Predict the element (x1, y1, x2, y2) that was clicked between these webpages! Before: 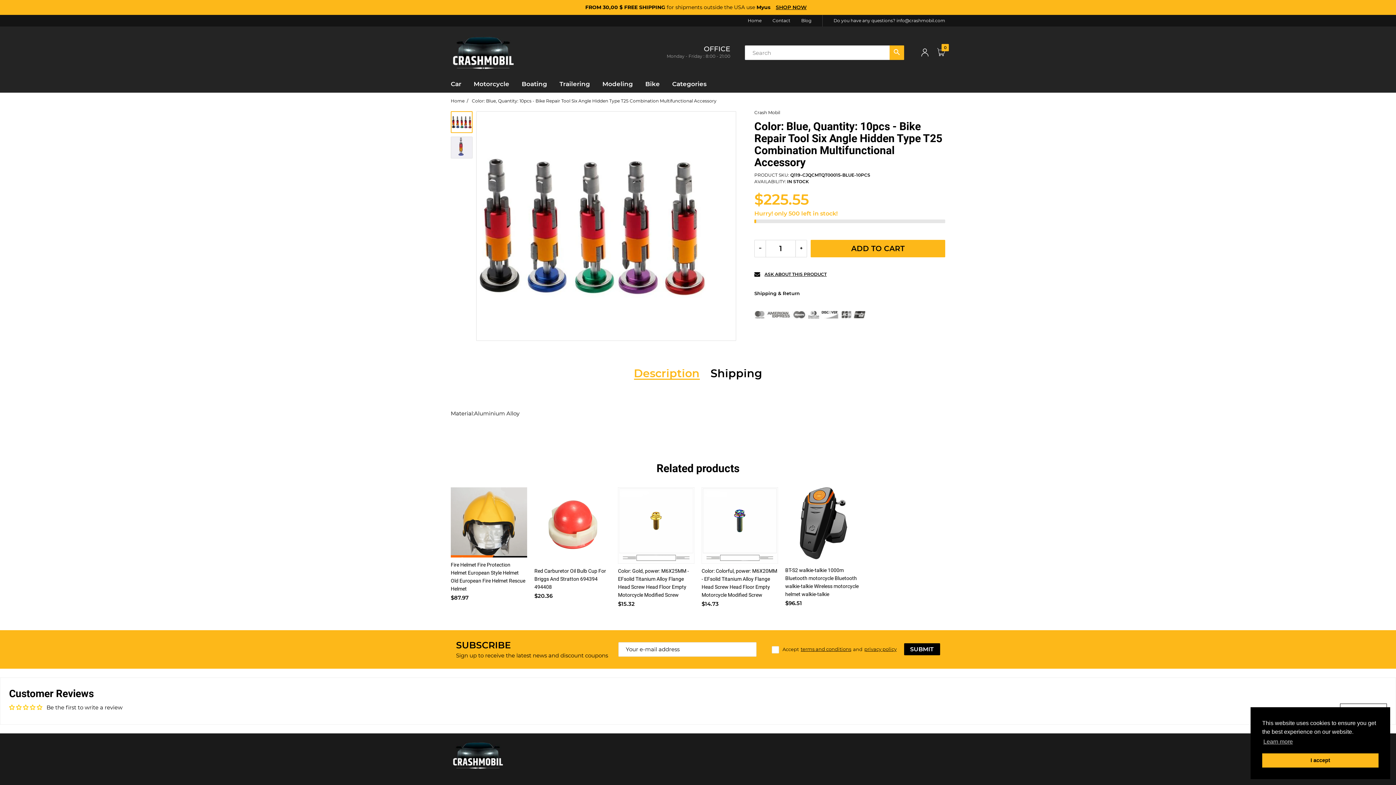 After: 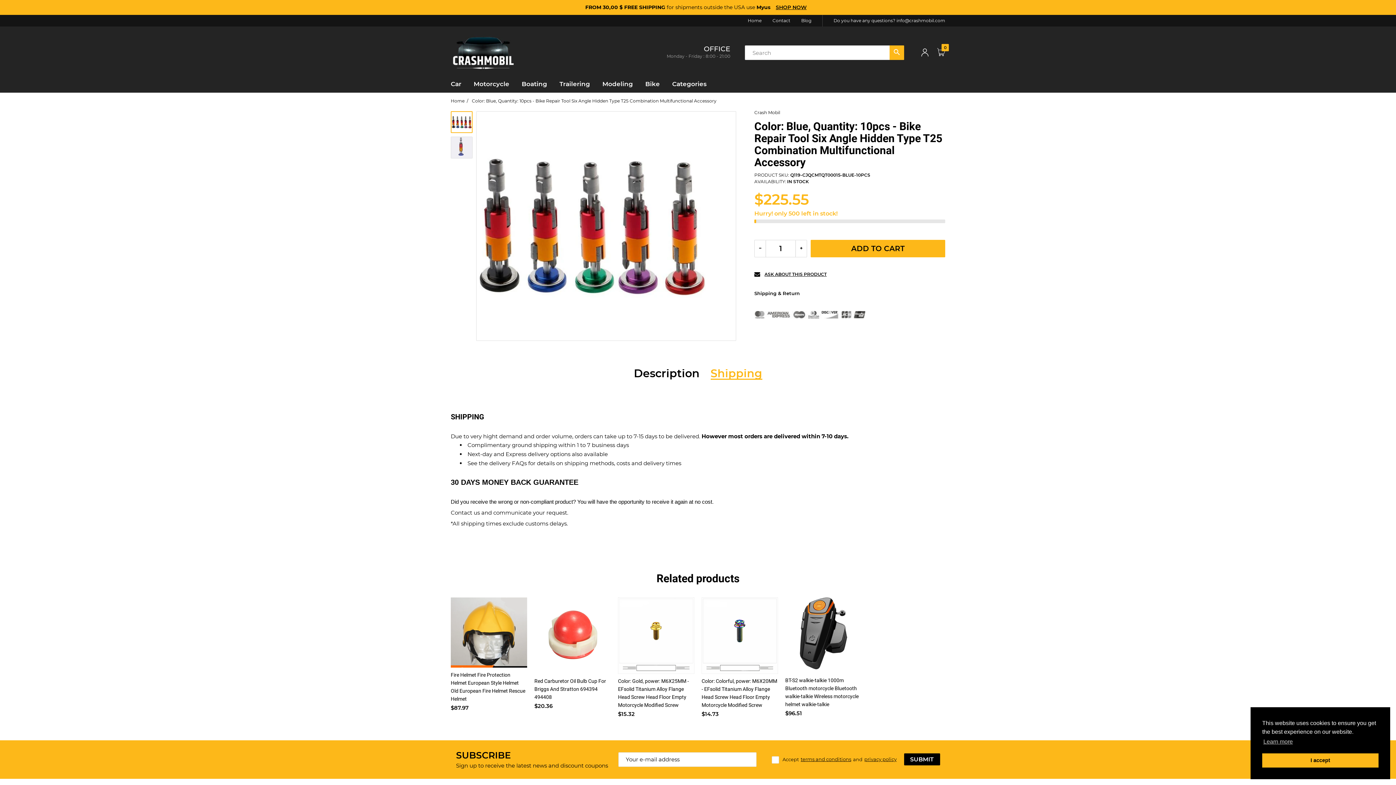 Action: label: Shipping bbox: (710, 369, 762, 378)